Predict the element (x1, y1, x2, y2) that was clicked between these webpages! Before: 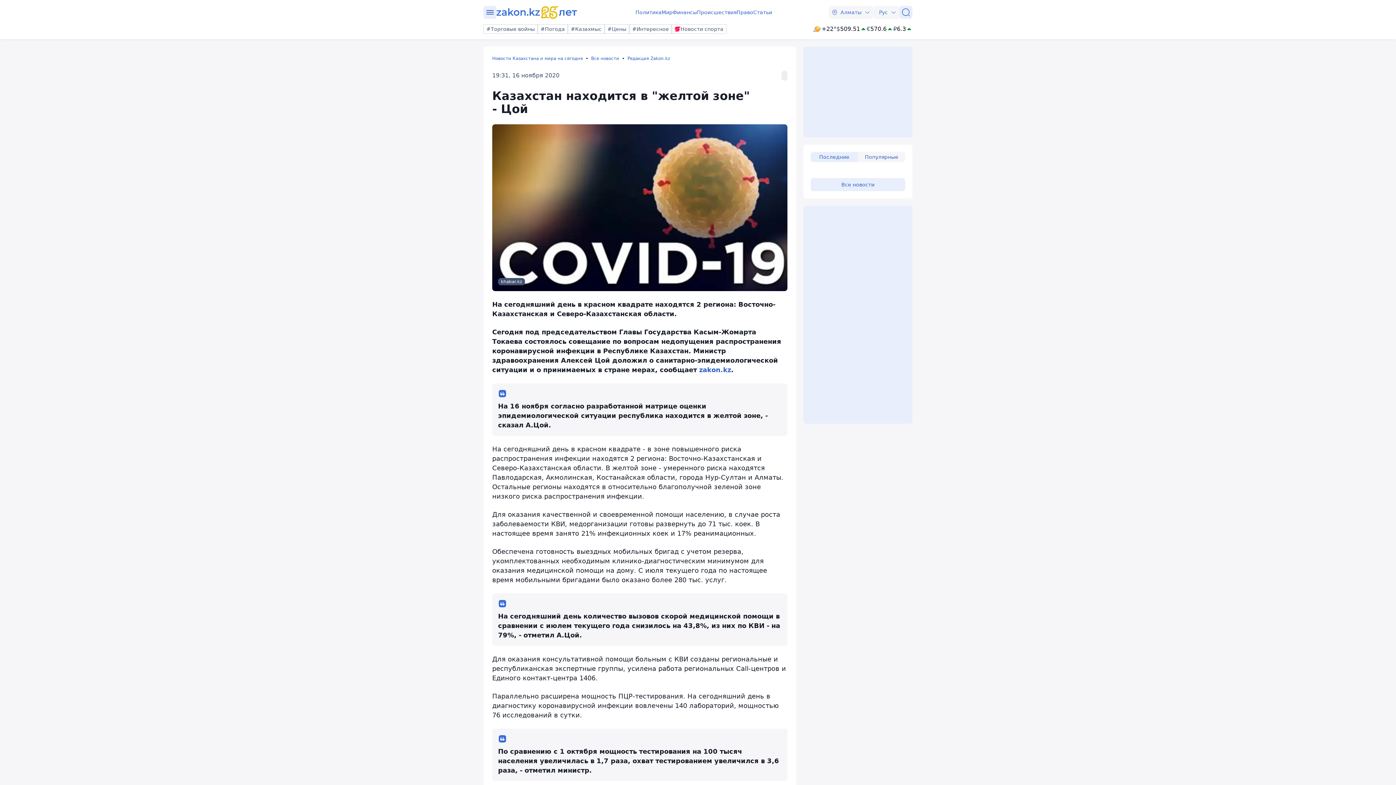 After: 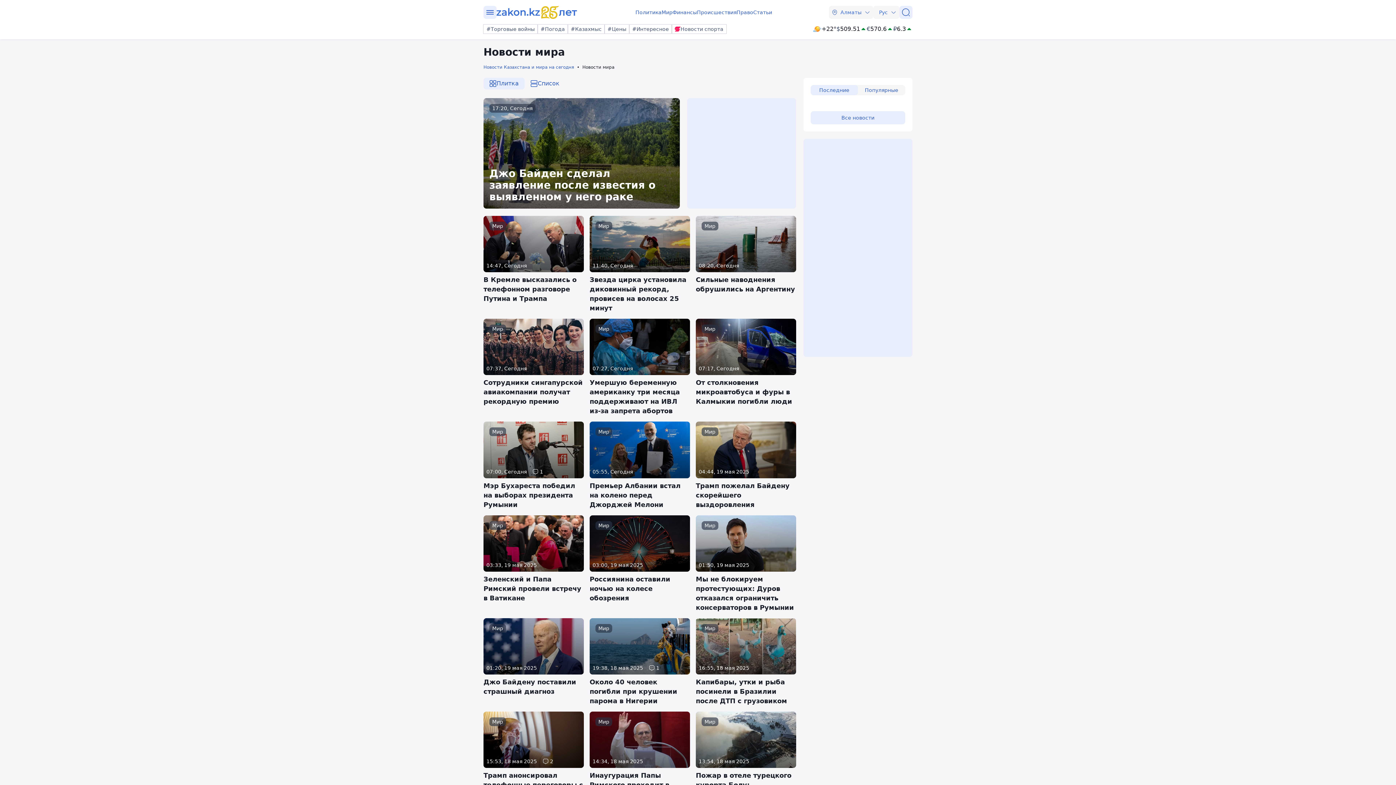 Action: bbox: (661, 8, 672, 16) label: Мир